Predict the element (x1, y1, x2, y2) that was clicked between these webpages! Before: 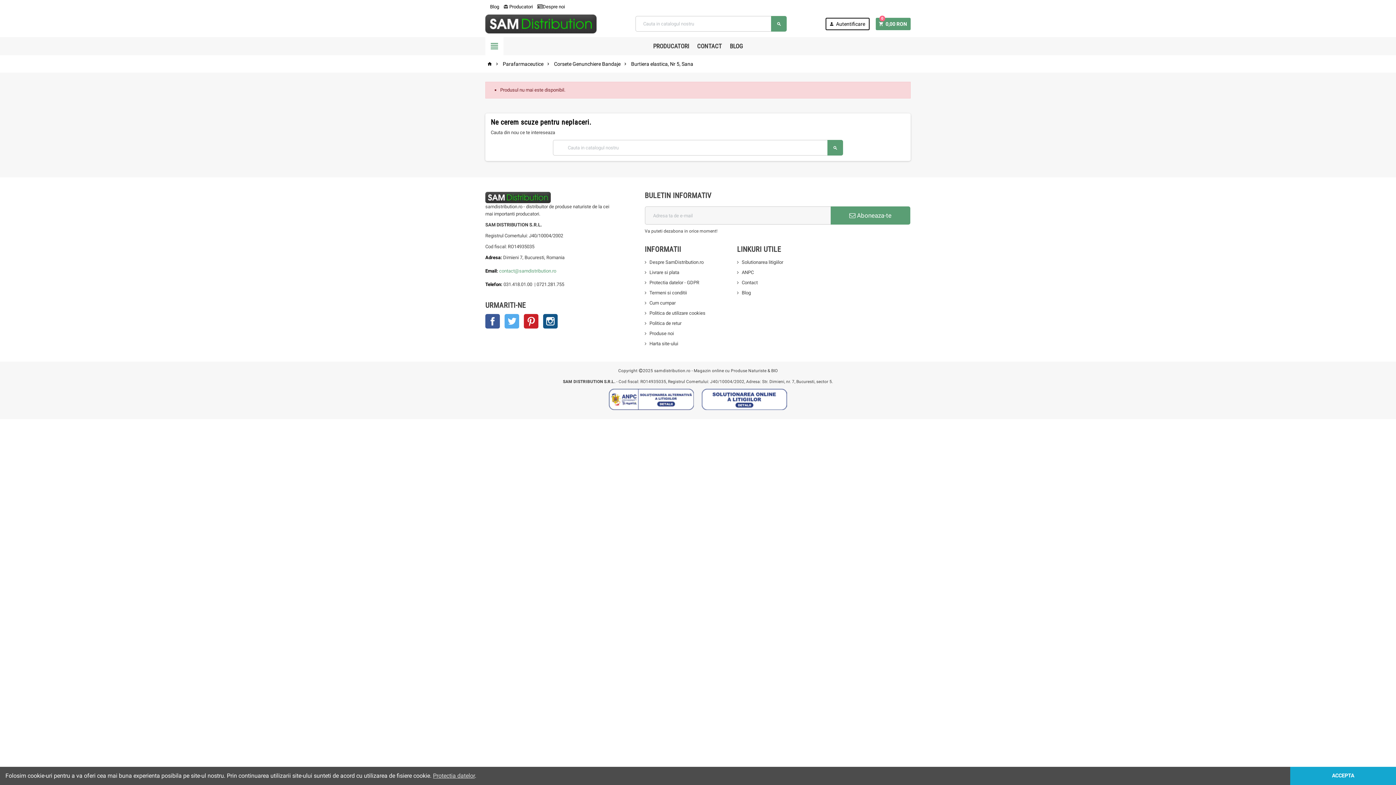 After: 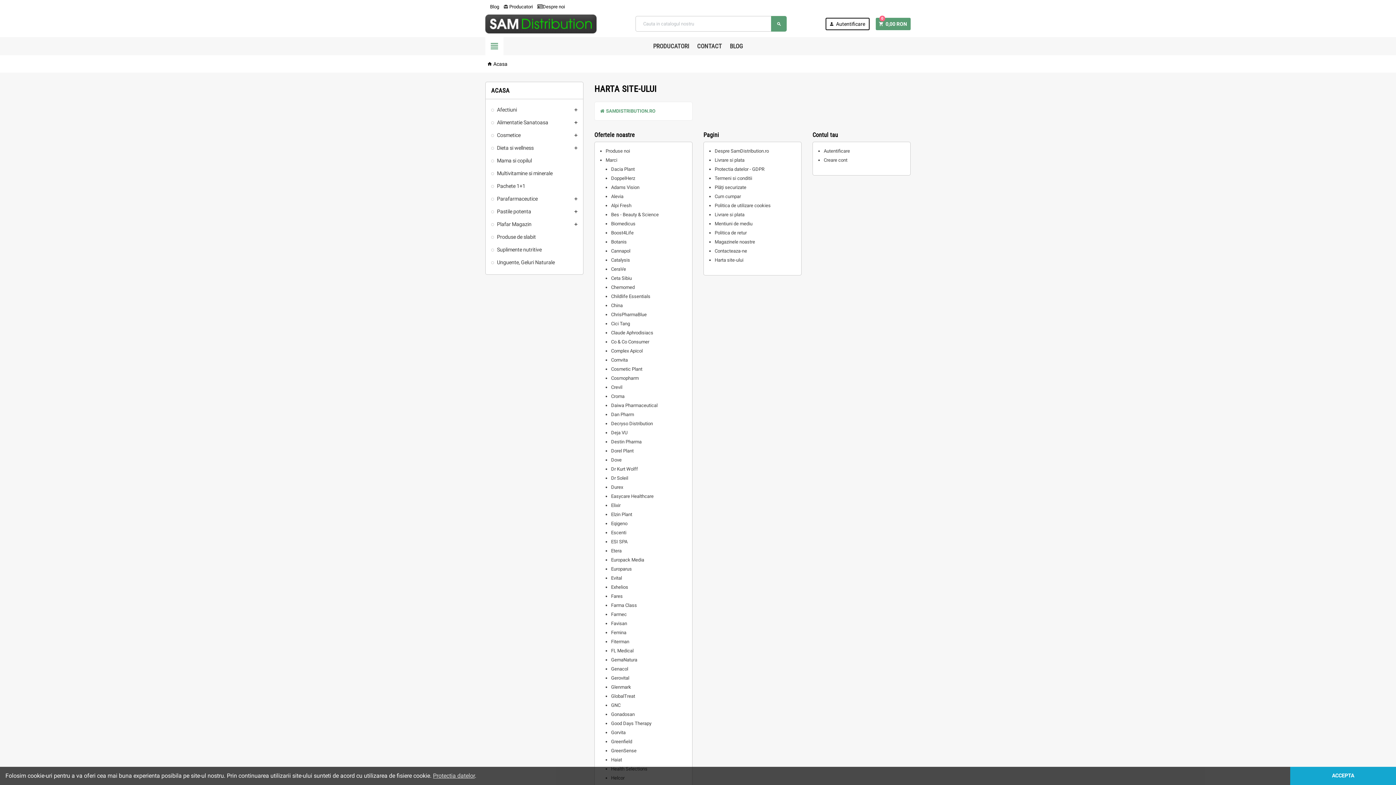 Action: label: Harta site-ului bbox: (644, 341, 678, 346)